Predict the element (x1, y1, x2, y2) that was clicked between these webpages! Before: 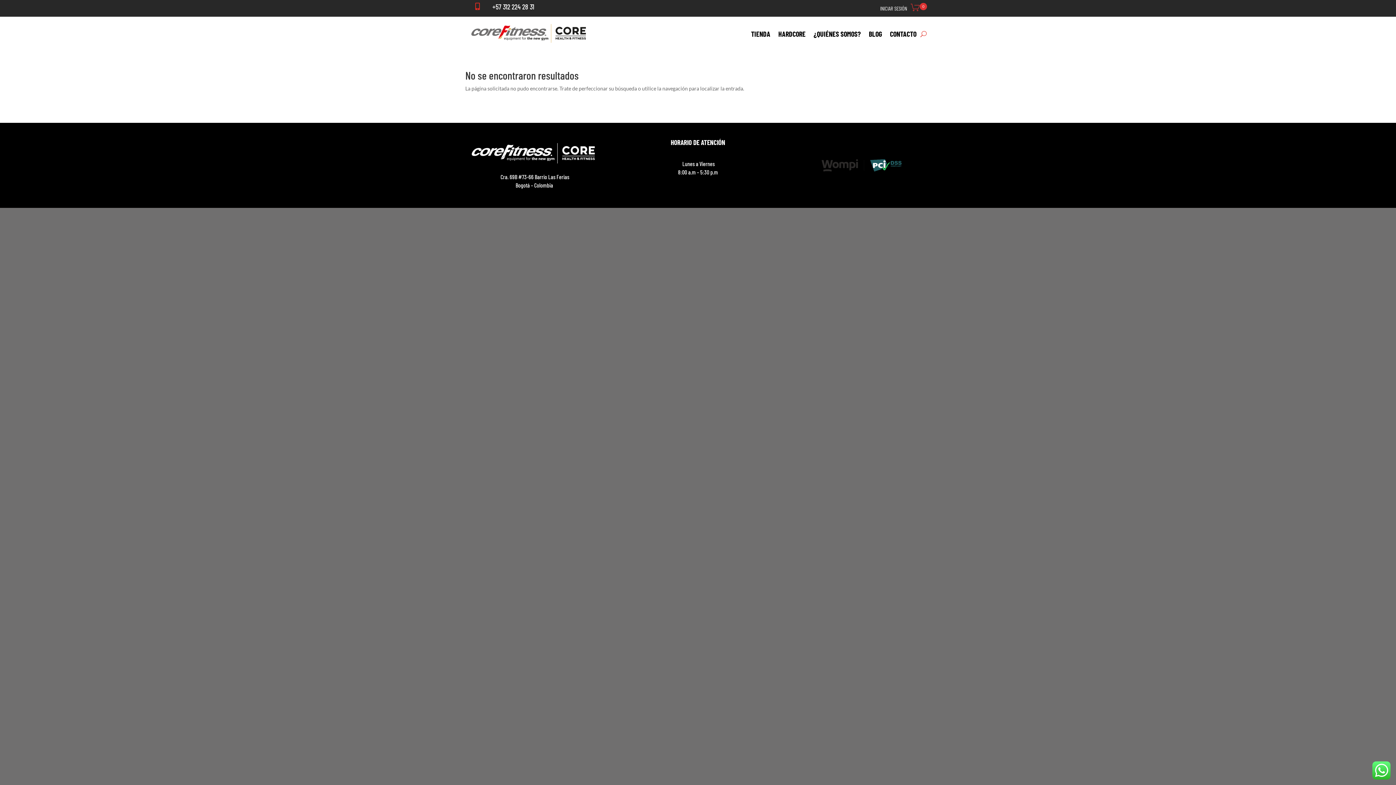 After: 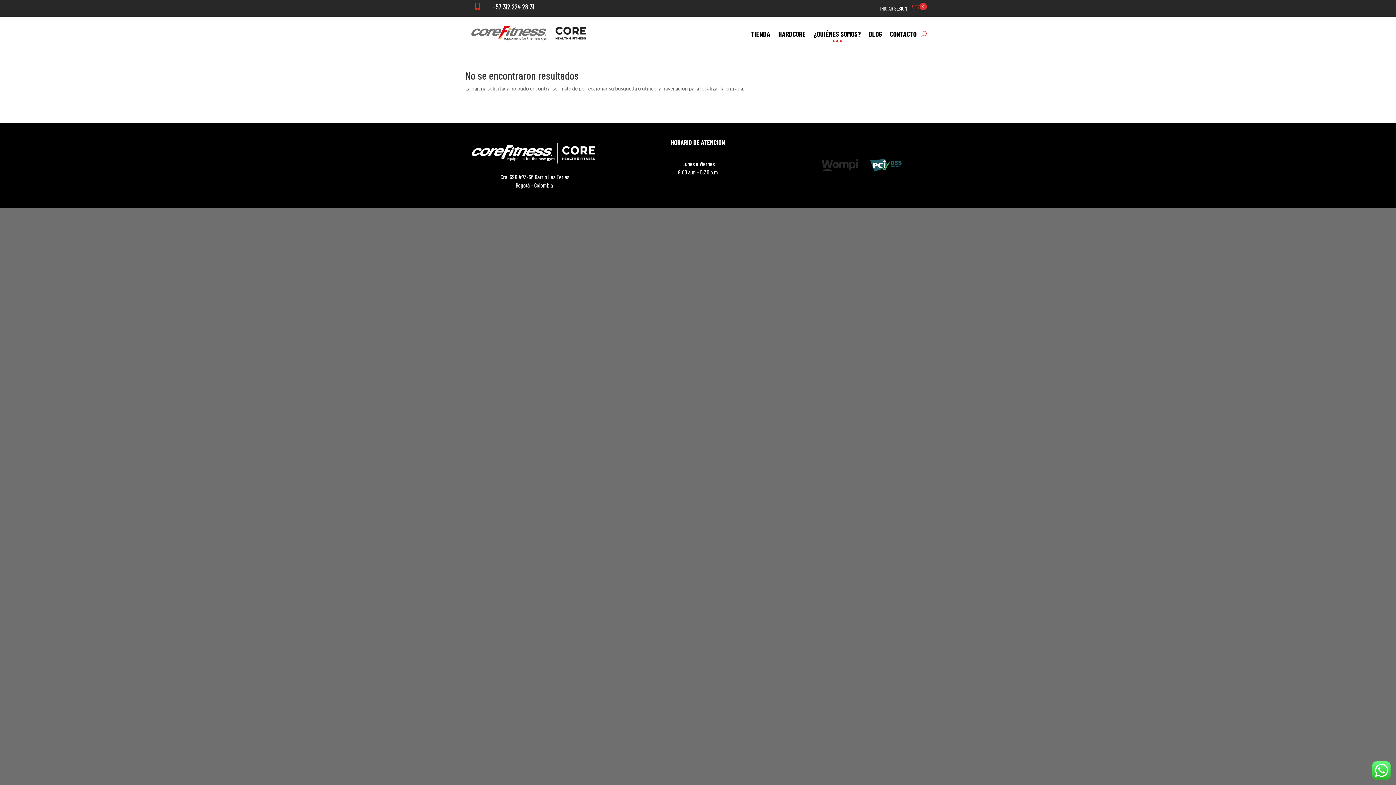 Action: bbox: (813, 19, 861, 48) label: ¿QUIÉNES SOMOS?